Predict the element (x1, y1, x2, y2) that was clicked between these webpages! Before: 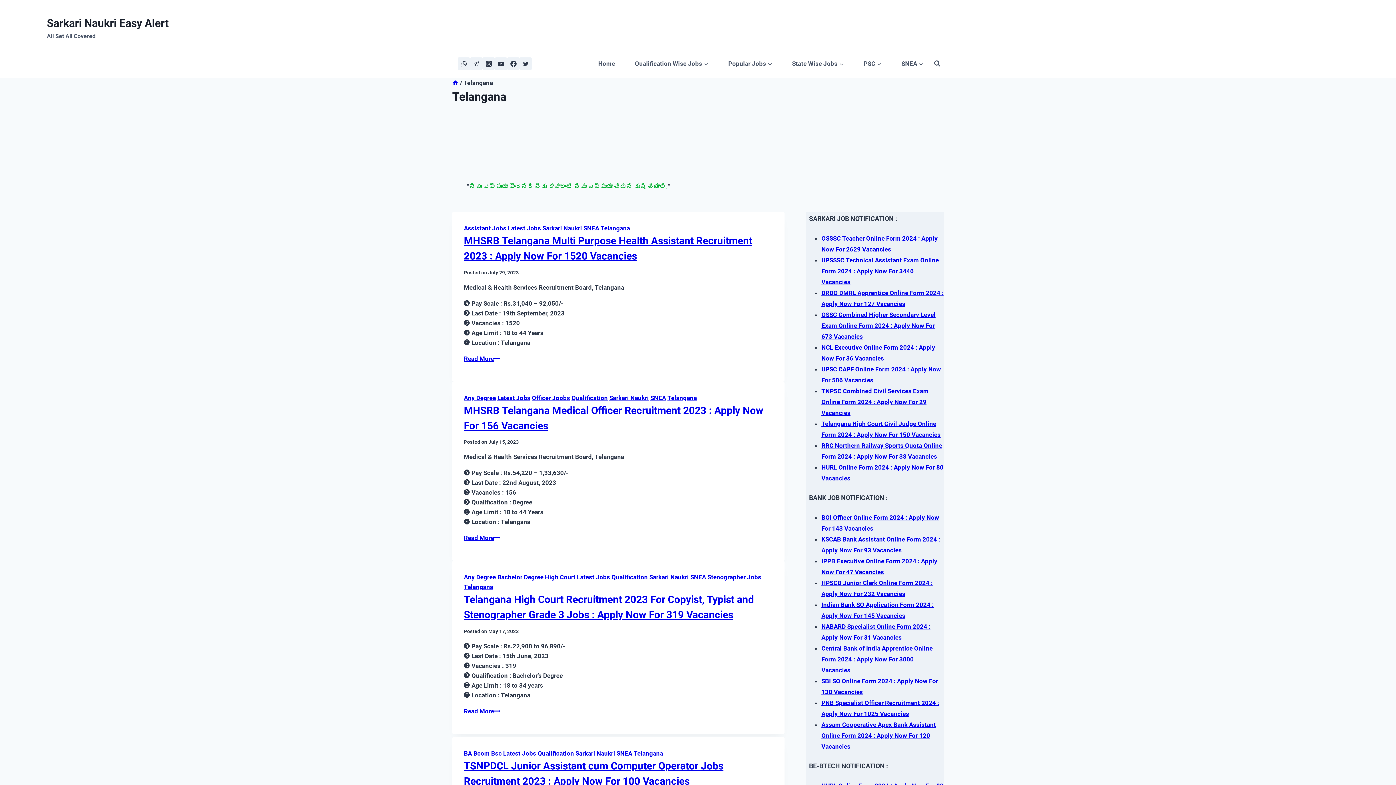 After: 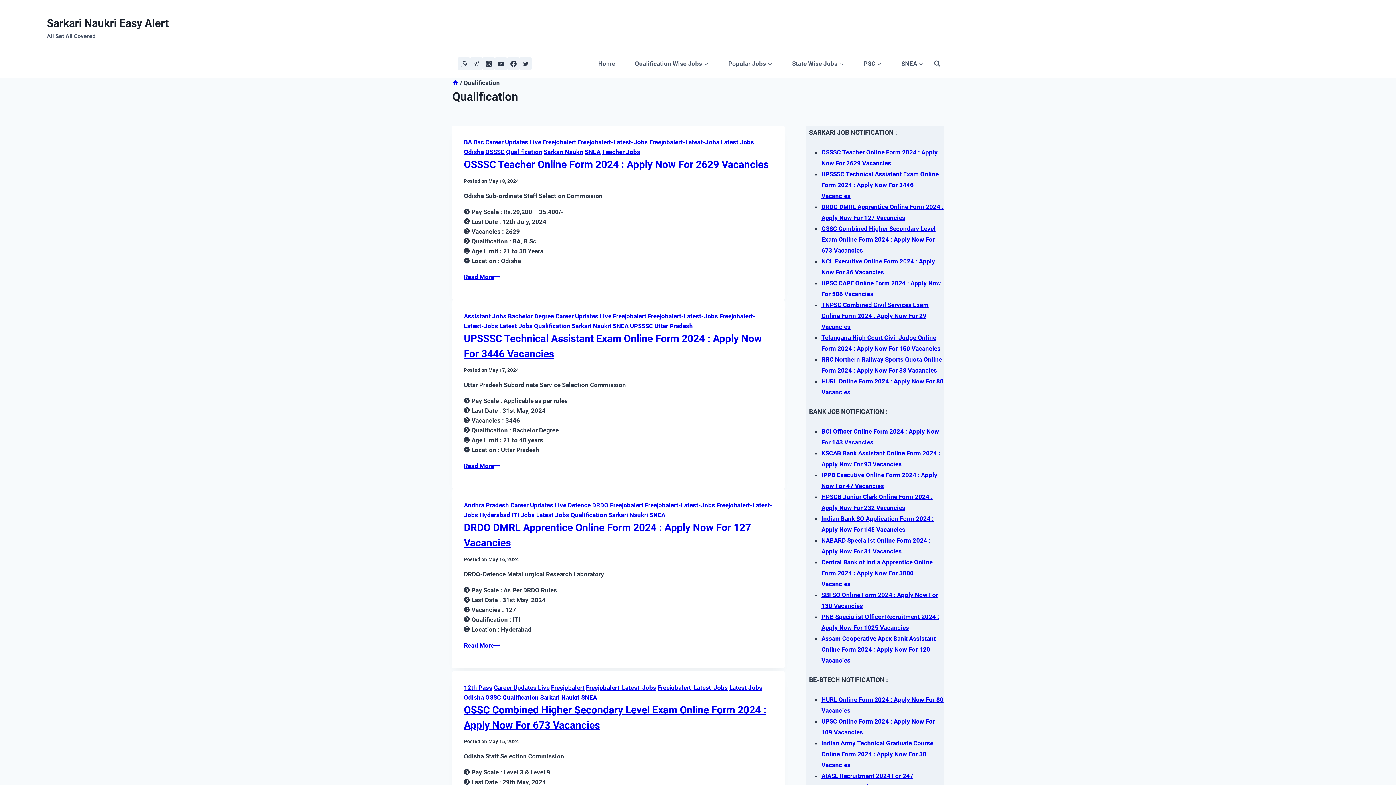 Action: bbox: (571, 394, 608, 401) label: Qualification